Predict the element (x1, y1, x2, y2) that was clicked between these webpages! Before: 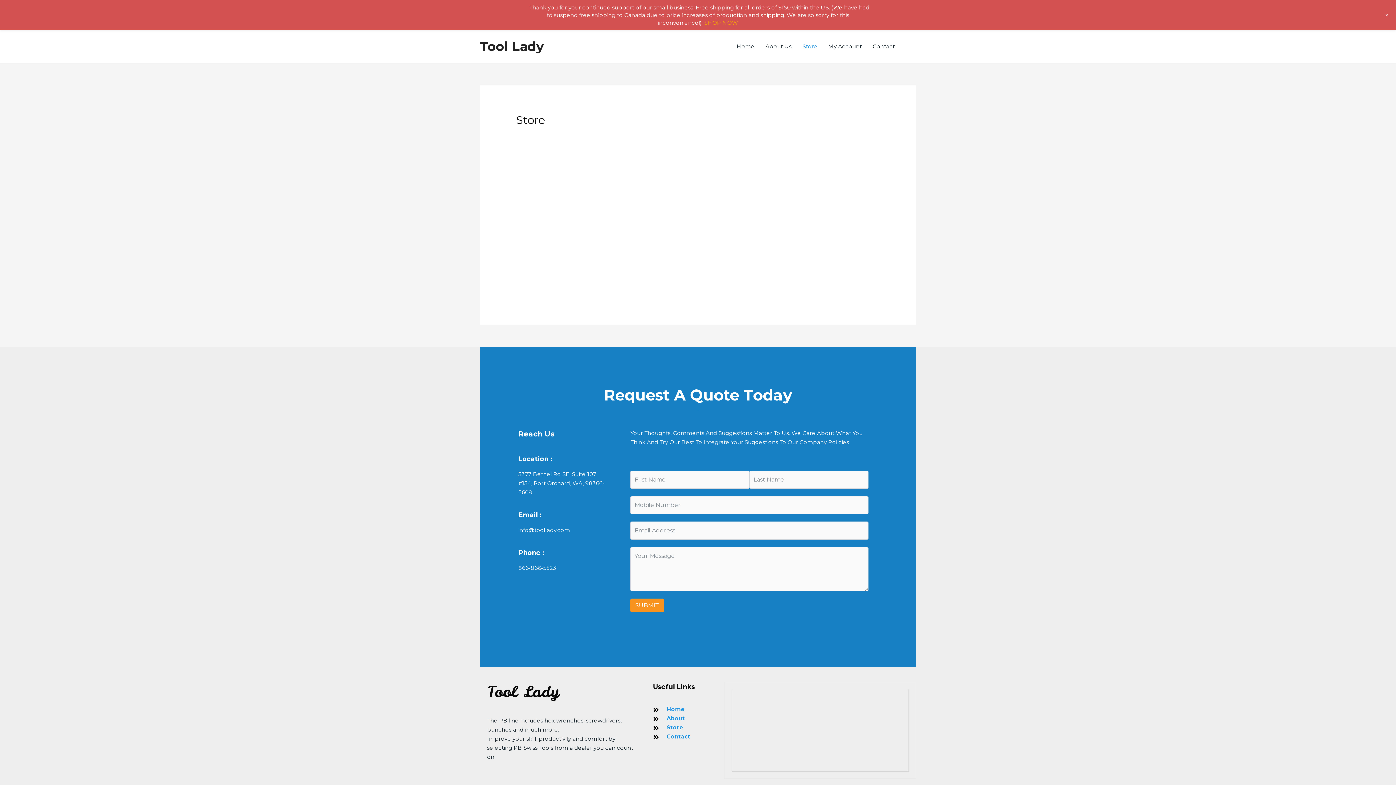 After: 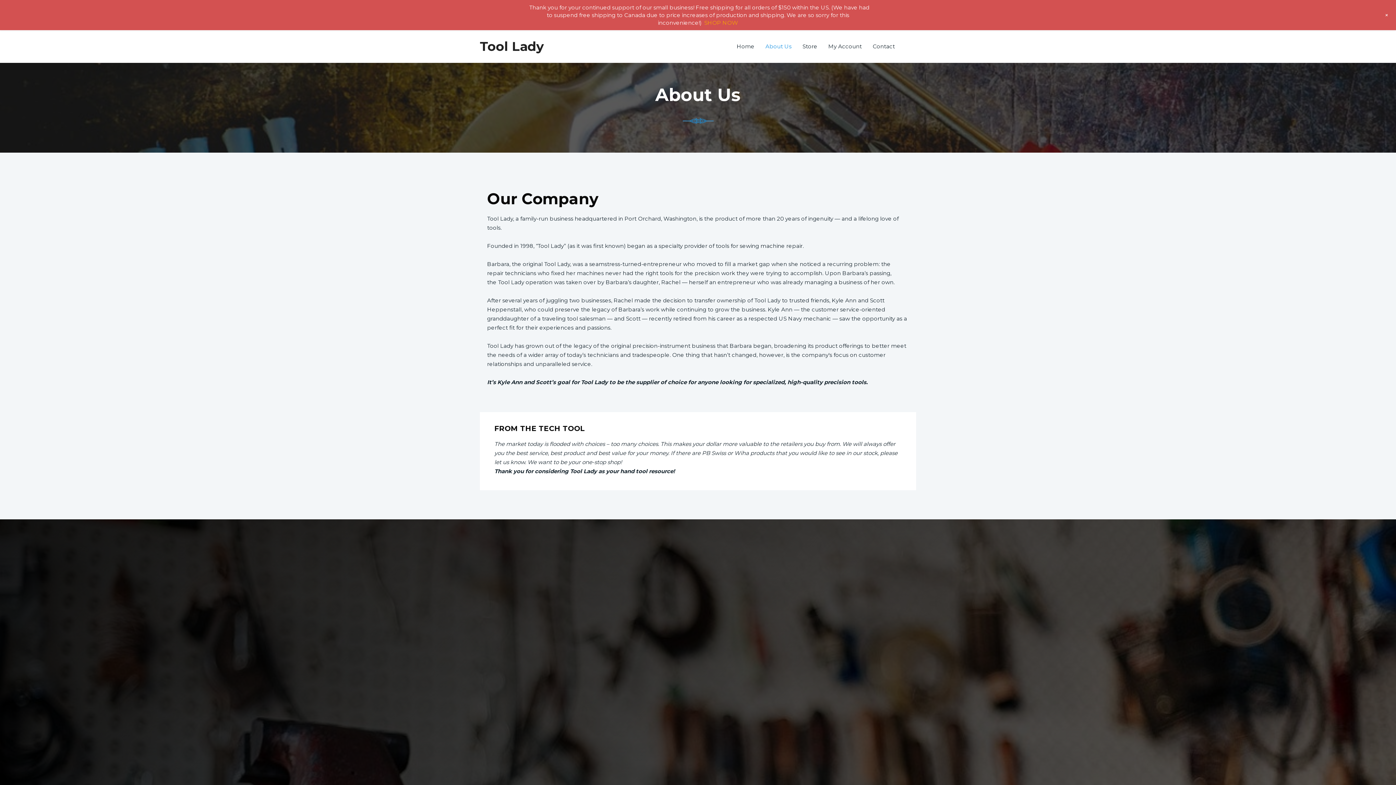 Action: label: Go to https://toollady.com/about-us/ bbox: (666, 715, 685, 722)